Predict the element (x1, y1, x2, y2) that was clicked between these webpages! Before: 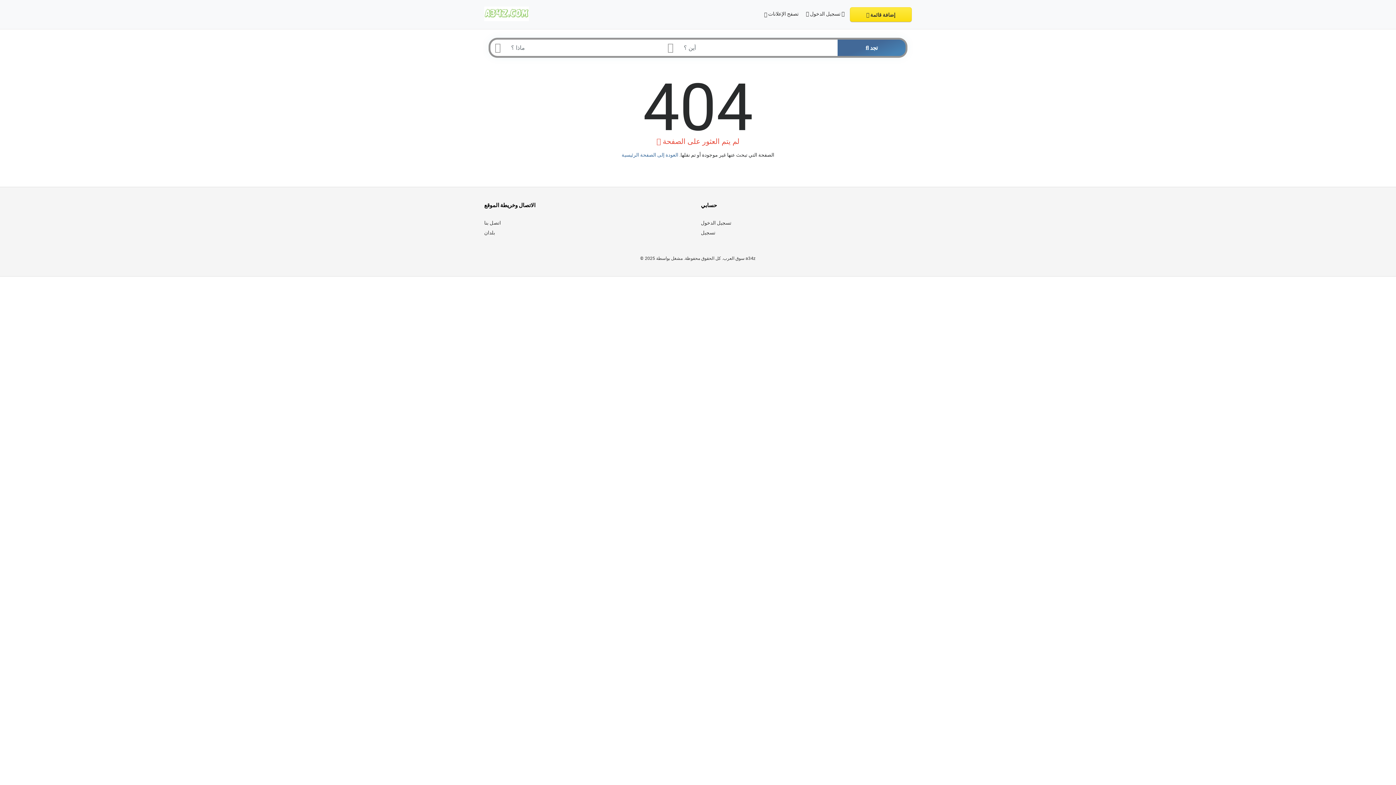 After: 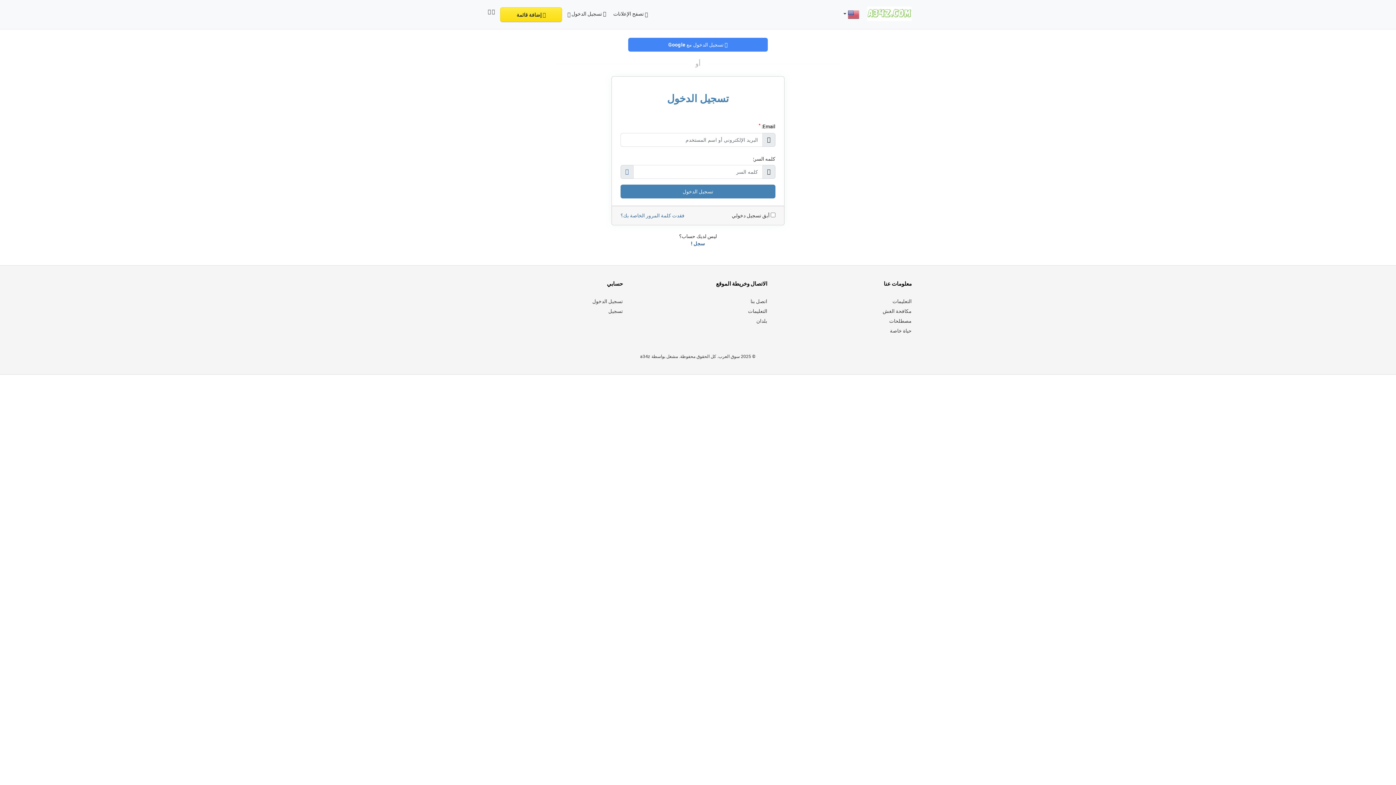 Action: label: تسجيل الدخول bbox: (701, 220, 731, 225)